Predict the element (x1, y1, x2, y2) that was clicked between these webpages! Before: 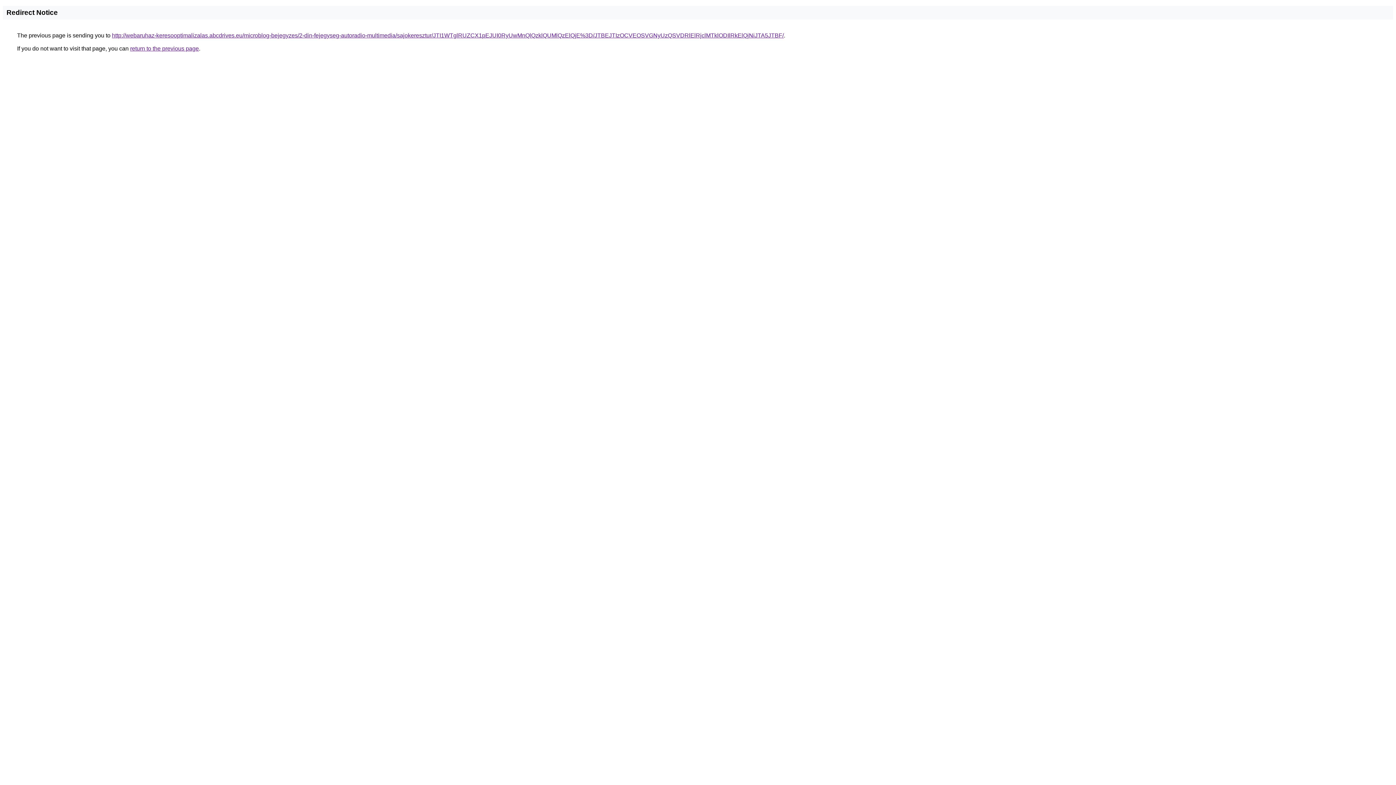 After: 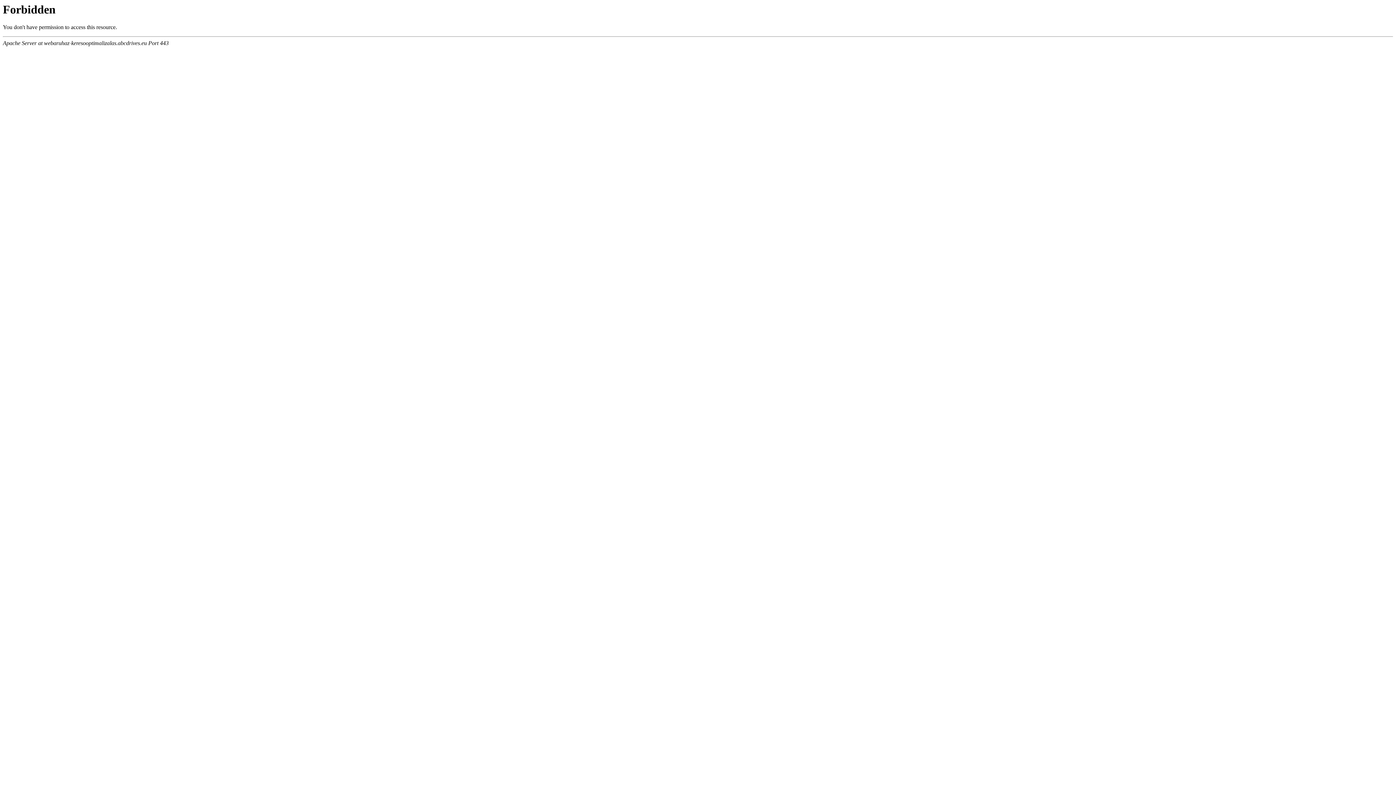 Action: bbox: (112, 32, 784, 38) label: http://webaruhaz-keresooptimalizalas.abcdrives.eu/microblog-bejegyzes/2-din-fejegyseg-autoradio-multimedia/sajokeresztur/JTI1WTglRUZCX1pEJUI0RyUwMnQlQzklQUMlQzElQjE%3D/JTBEJTIzOCVEOSVGNyUzQSVDRlElRjclMTklODIlRkElQjNiJTA5JTBF/